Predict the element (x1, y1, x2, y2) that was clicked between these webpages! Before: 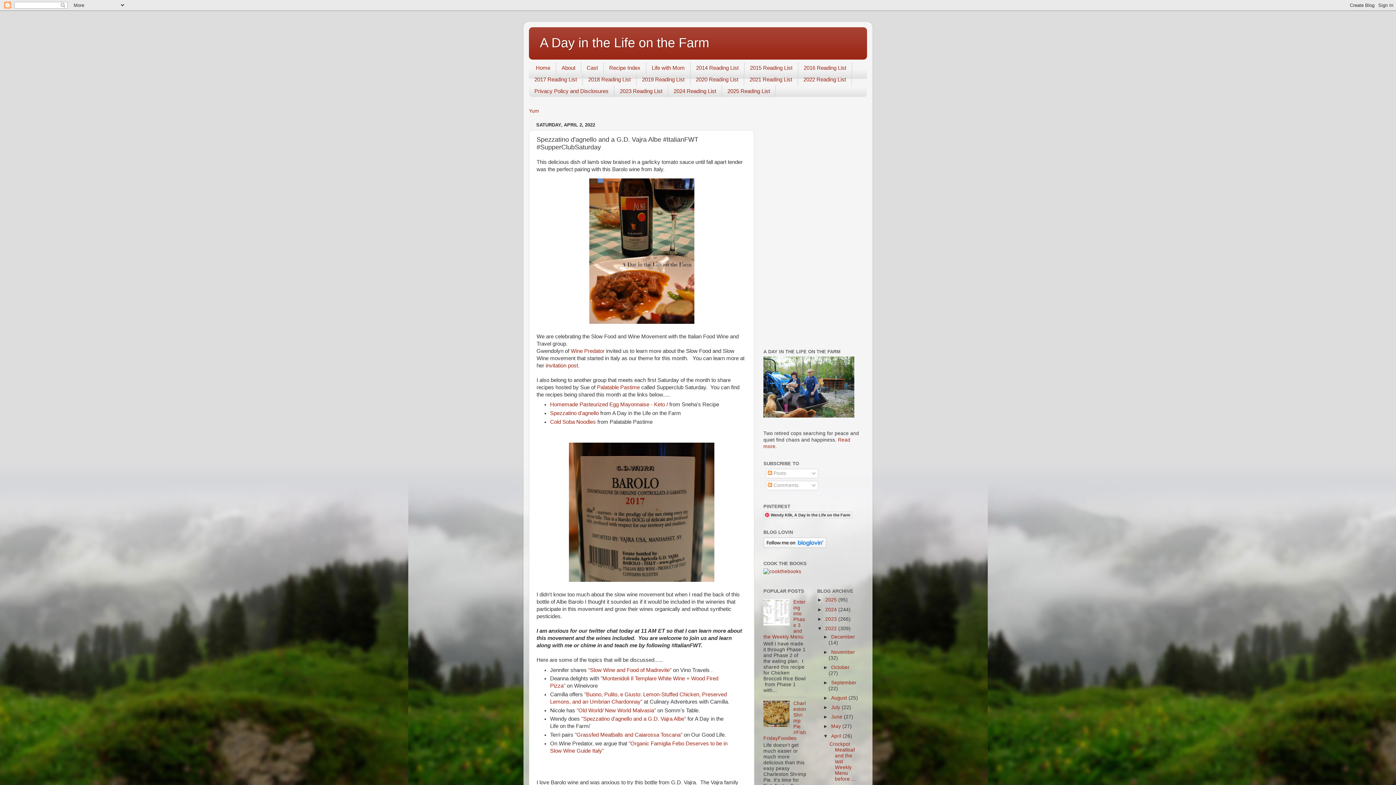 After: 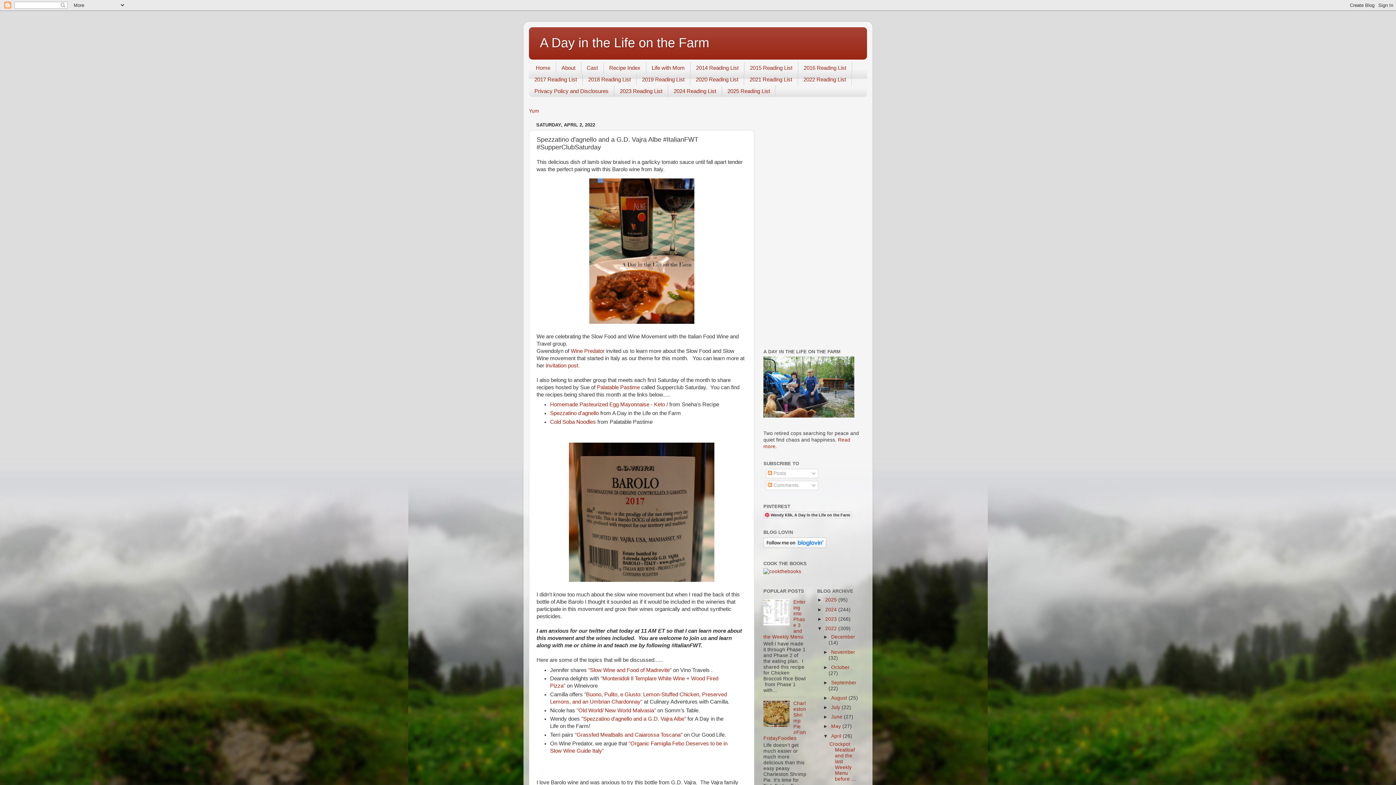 Action: bbox: (763, 722, 791, 728)